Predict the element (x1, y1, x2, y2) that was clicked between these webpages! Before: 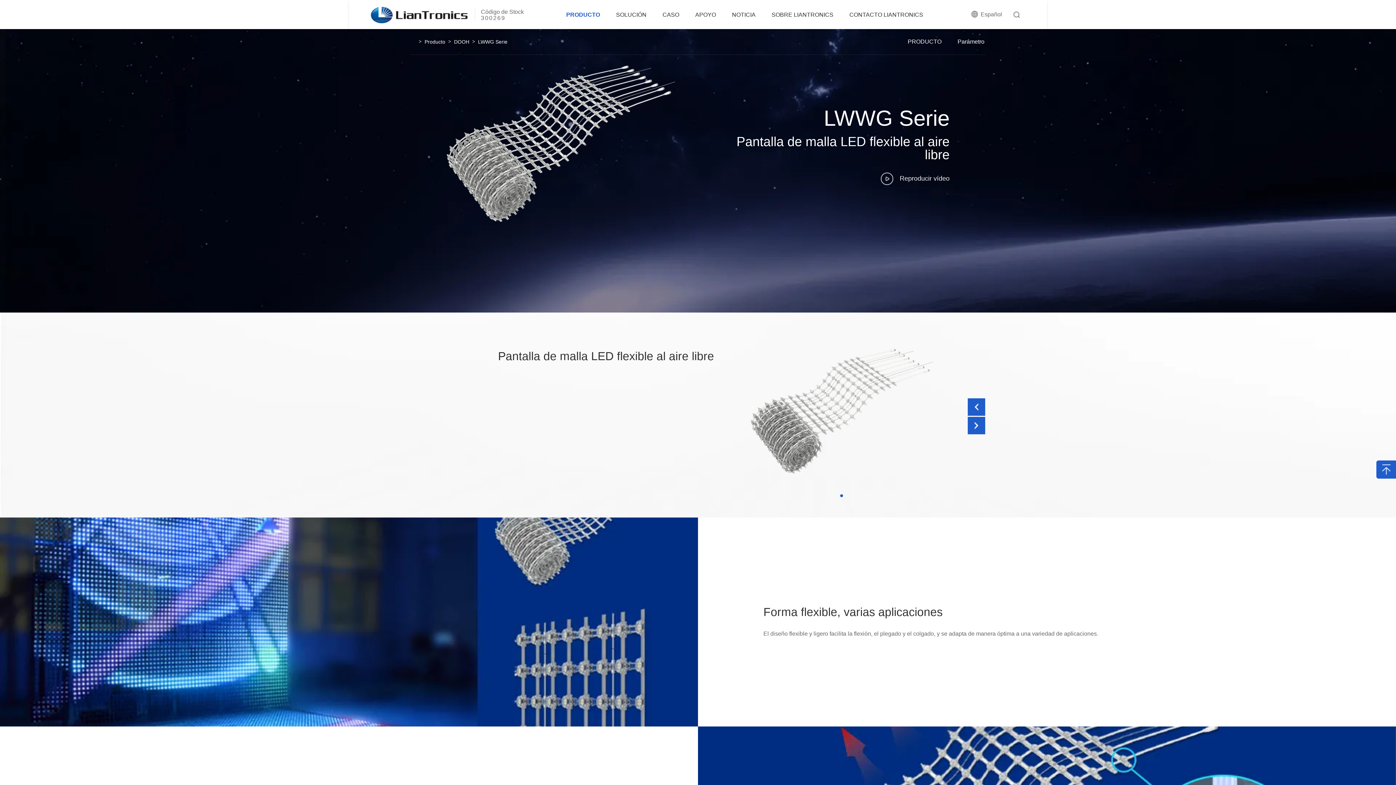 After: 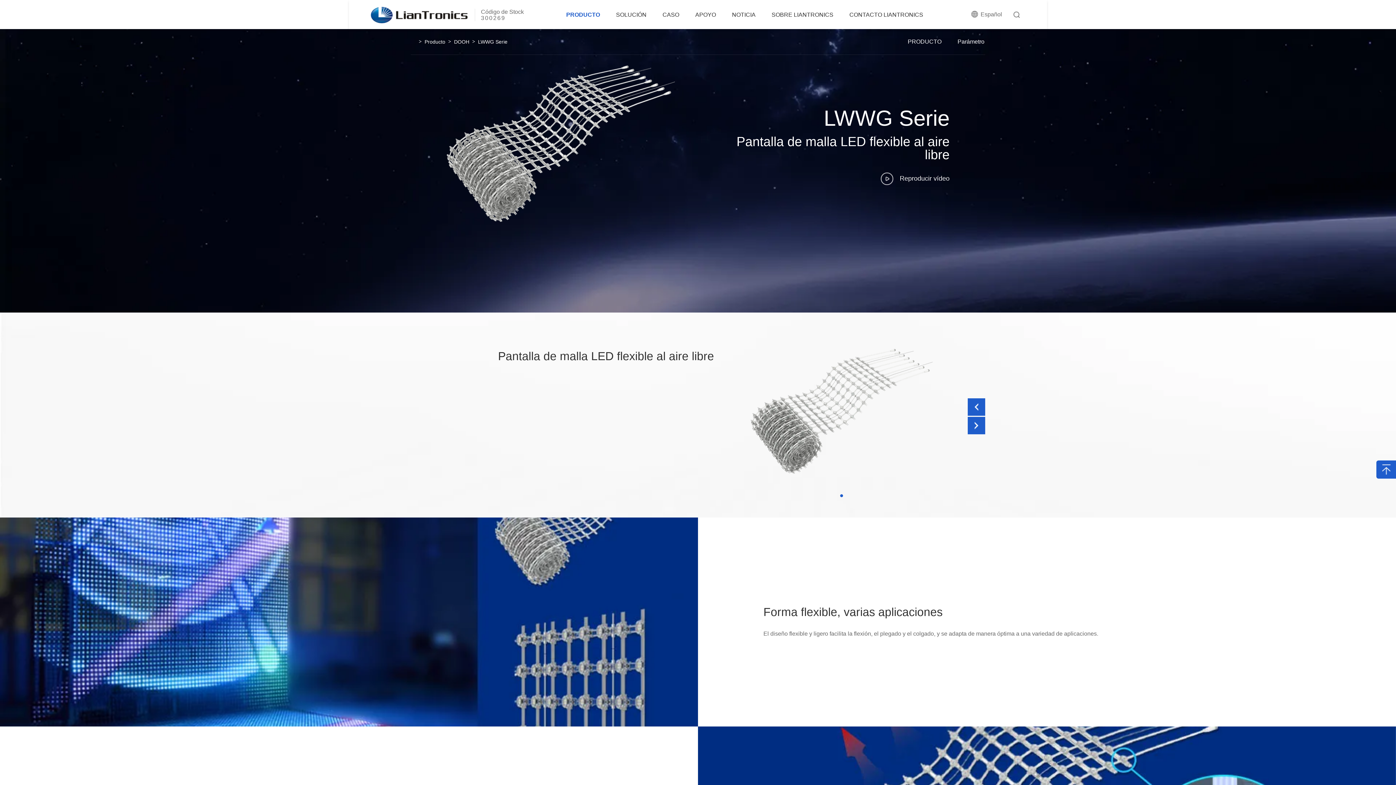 Action: label: LWWG Serie bbox: (478, 29, 507, 54)